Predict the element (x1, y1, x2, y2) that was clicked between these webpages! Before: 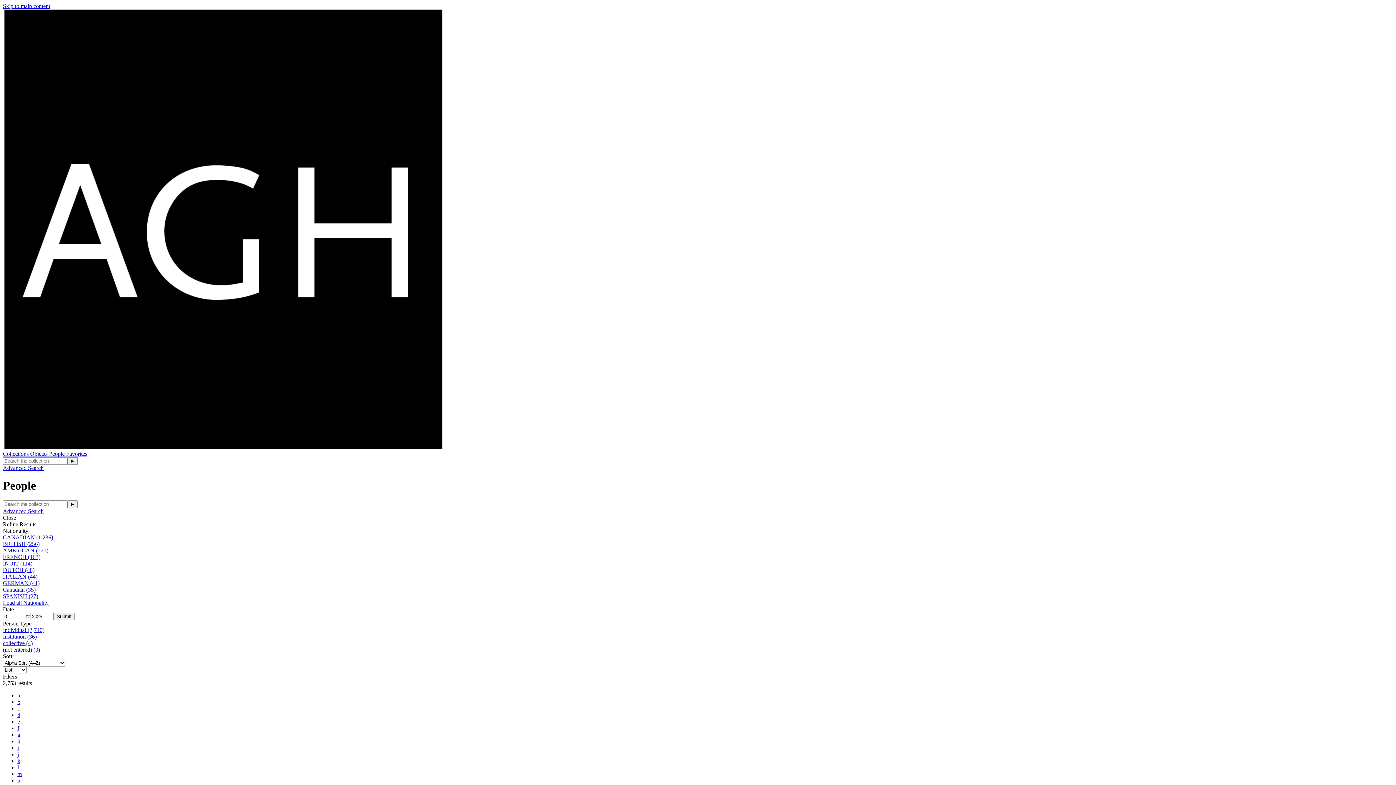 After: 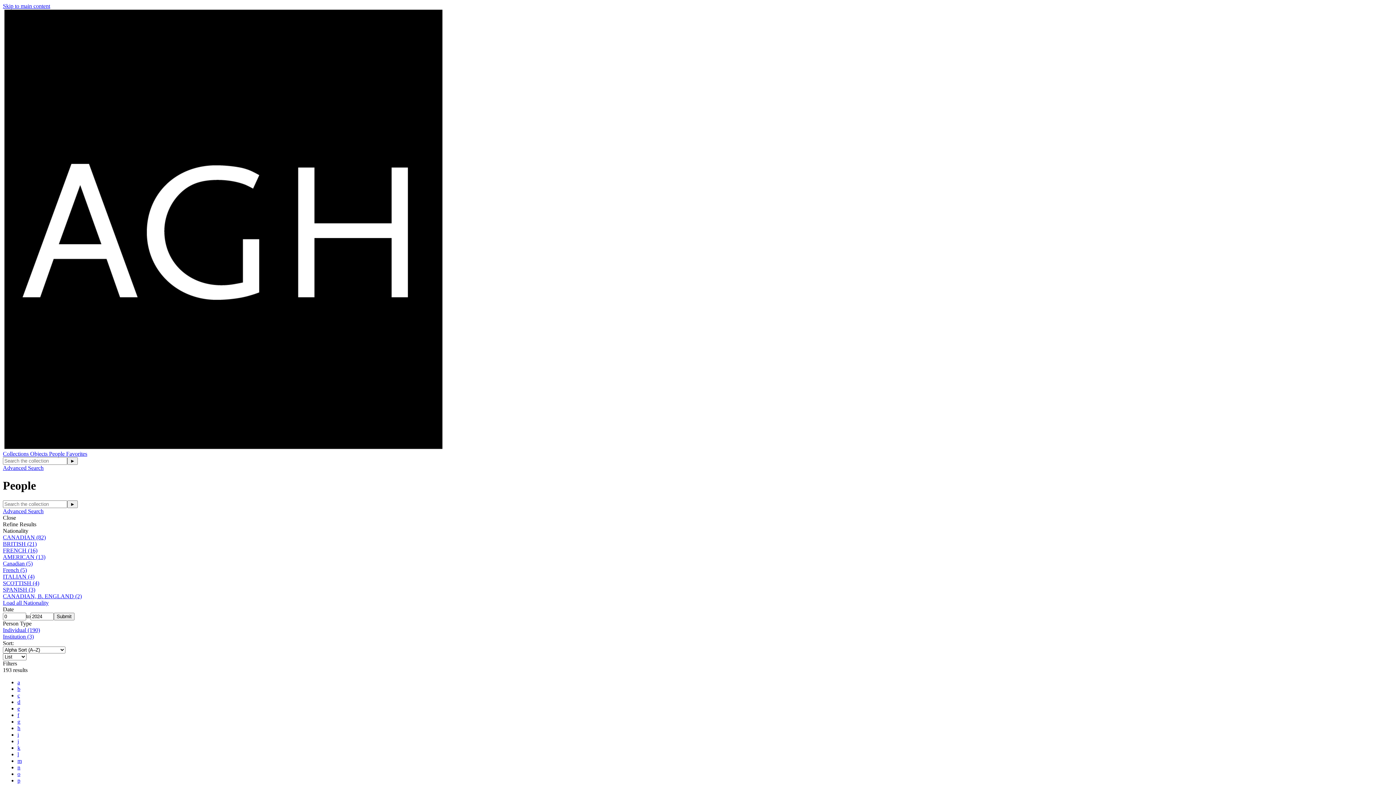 Action: label: c bbox: (17, 705, 20, 711)